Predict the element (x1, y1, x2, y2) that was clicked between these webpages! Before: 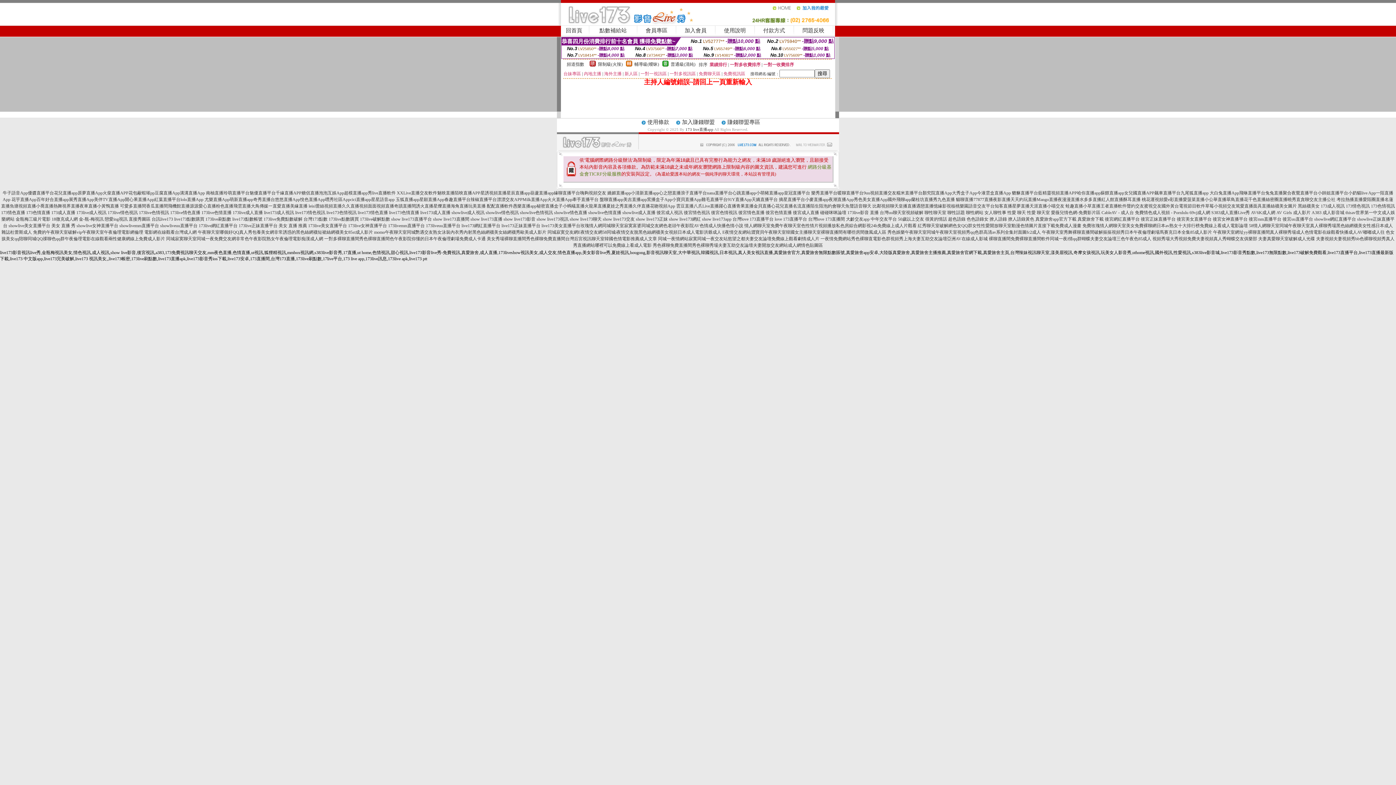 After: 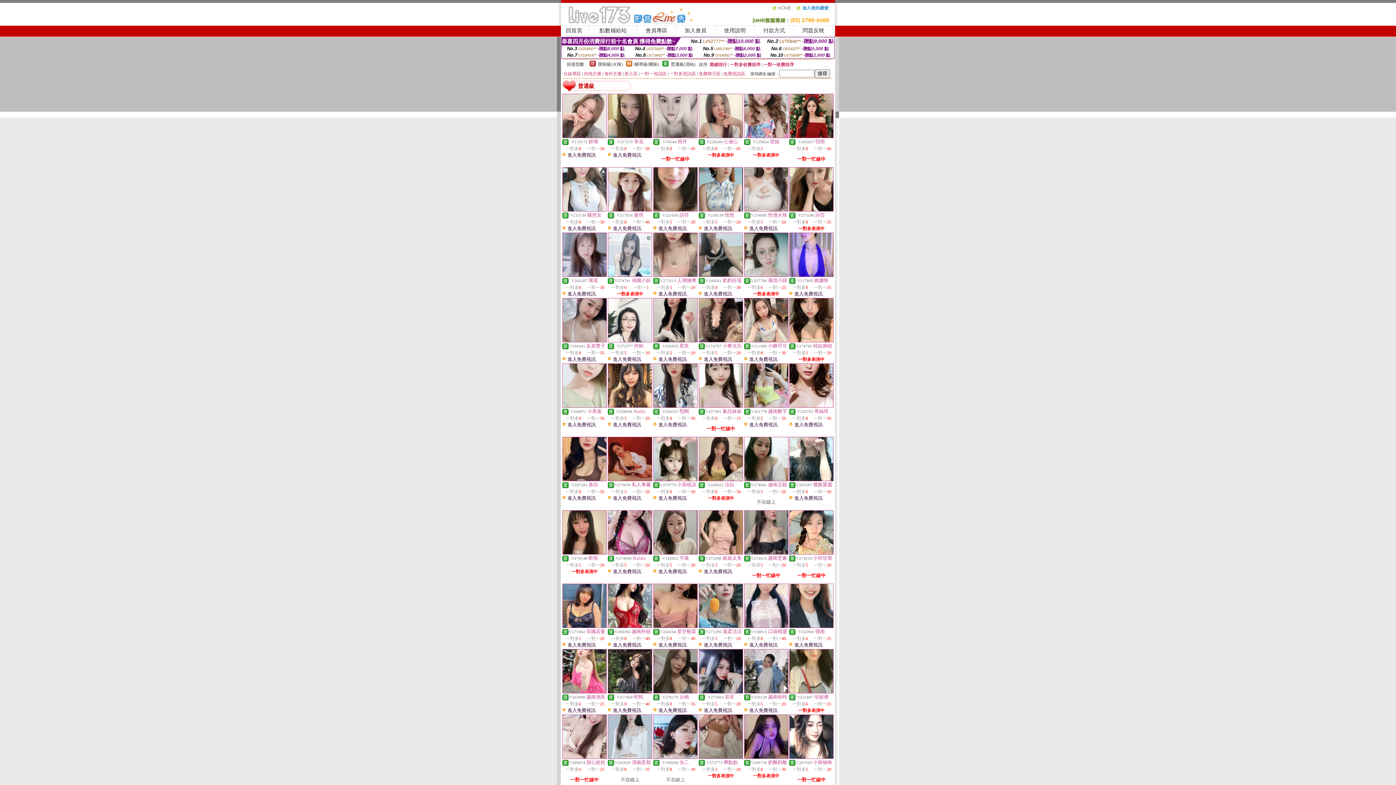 Action: bbox: (662, 62, 668, 67)